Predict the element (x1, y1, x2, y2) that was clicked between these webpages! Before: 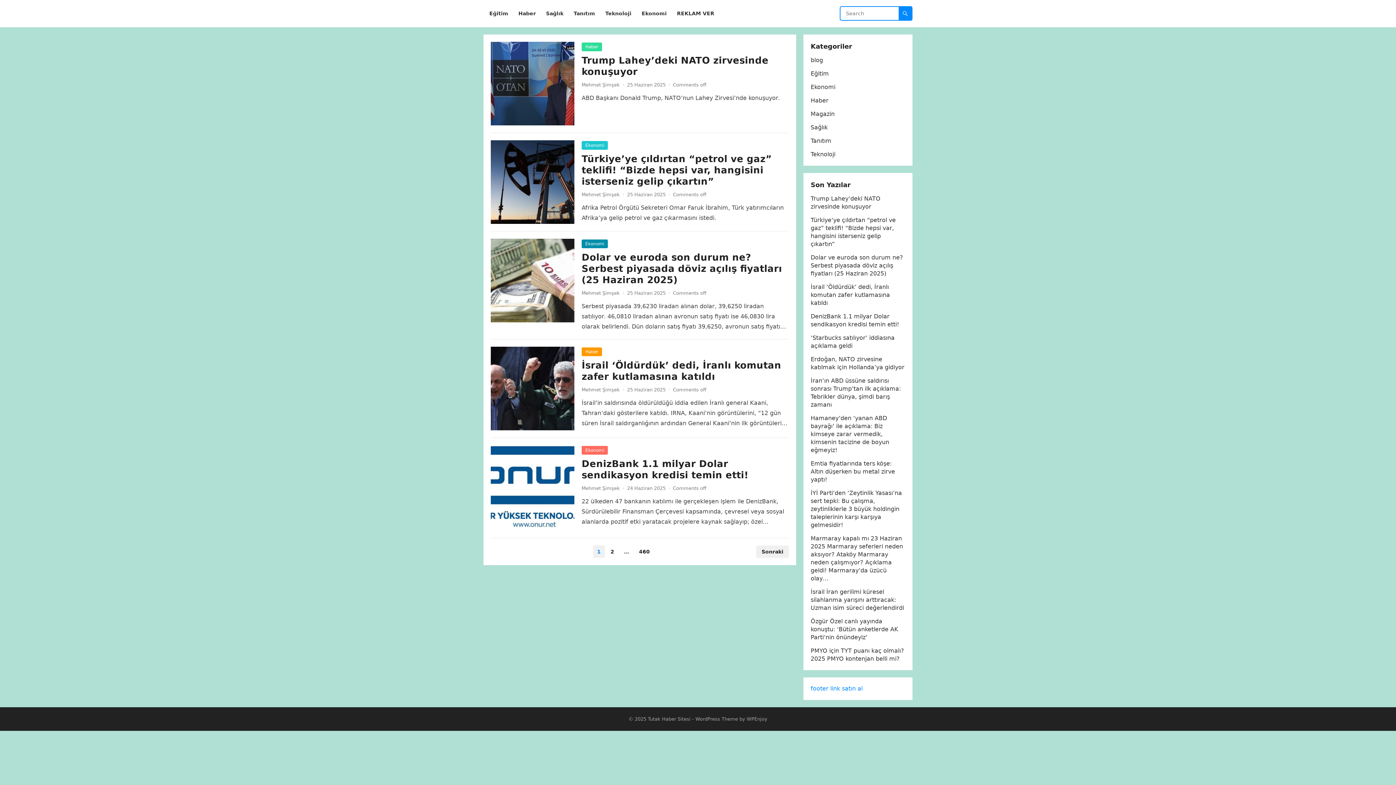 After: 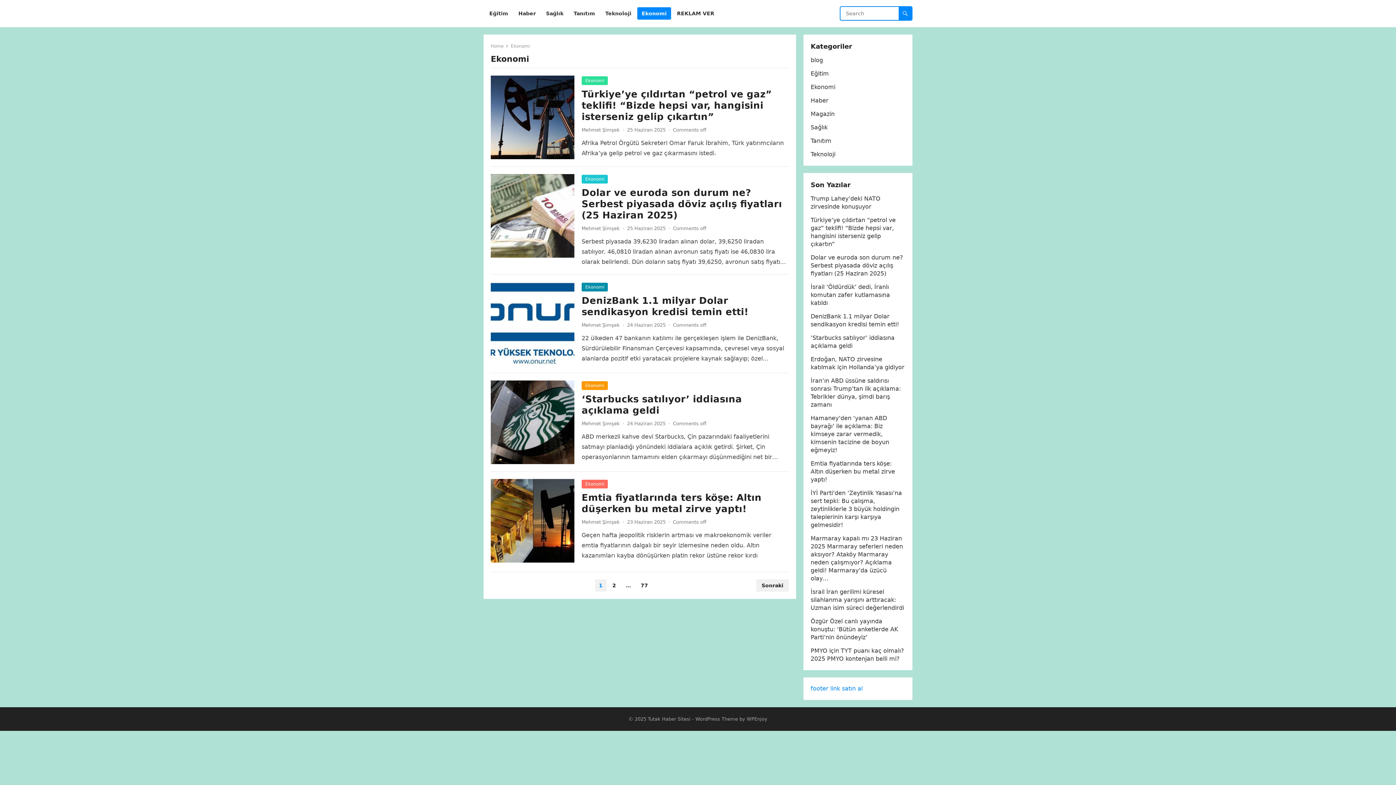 Action: label: Ekonomi bbox: (581, 239, 608, 248)